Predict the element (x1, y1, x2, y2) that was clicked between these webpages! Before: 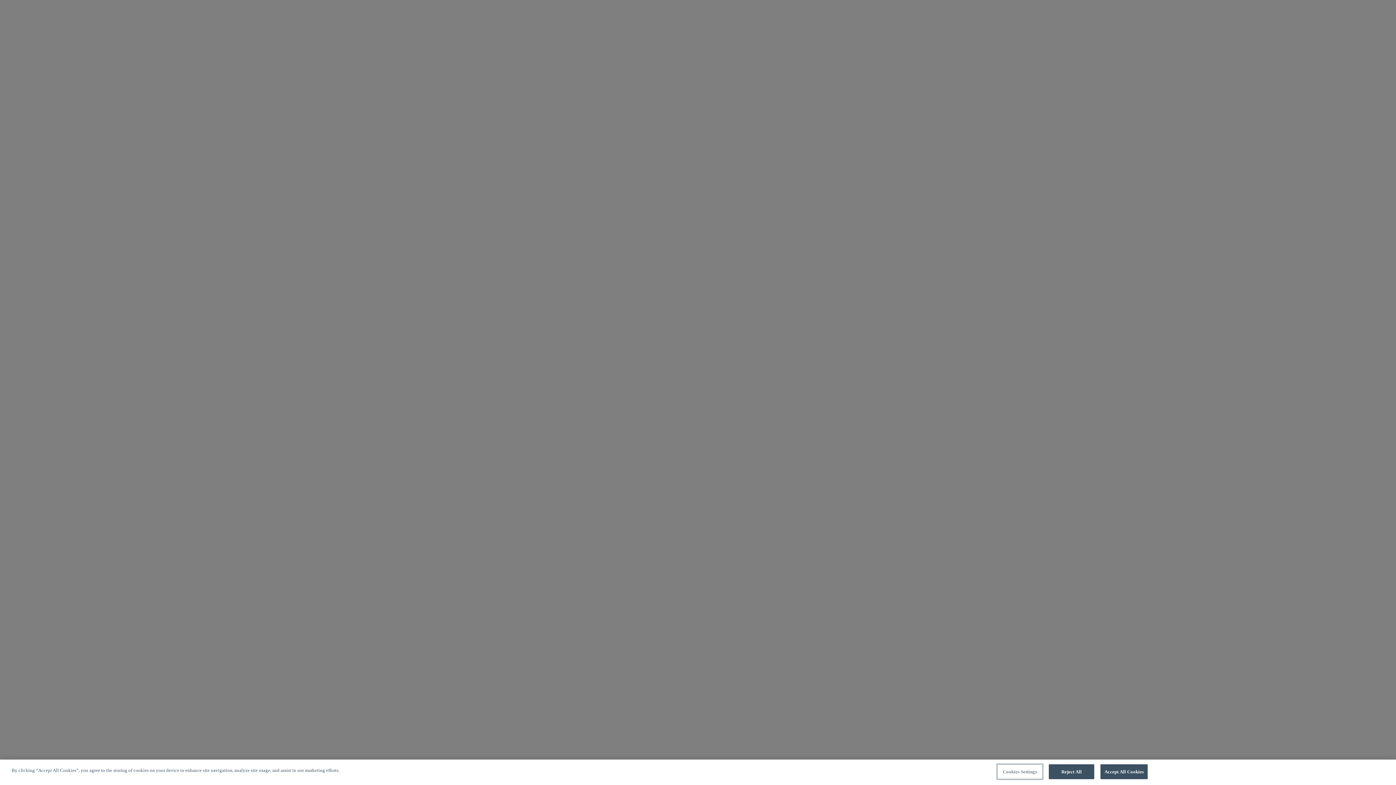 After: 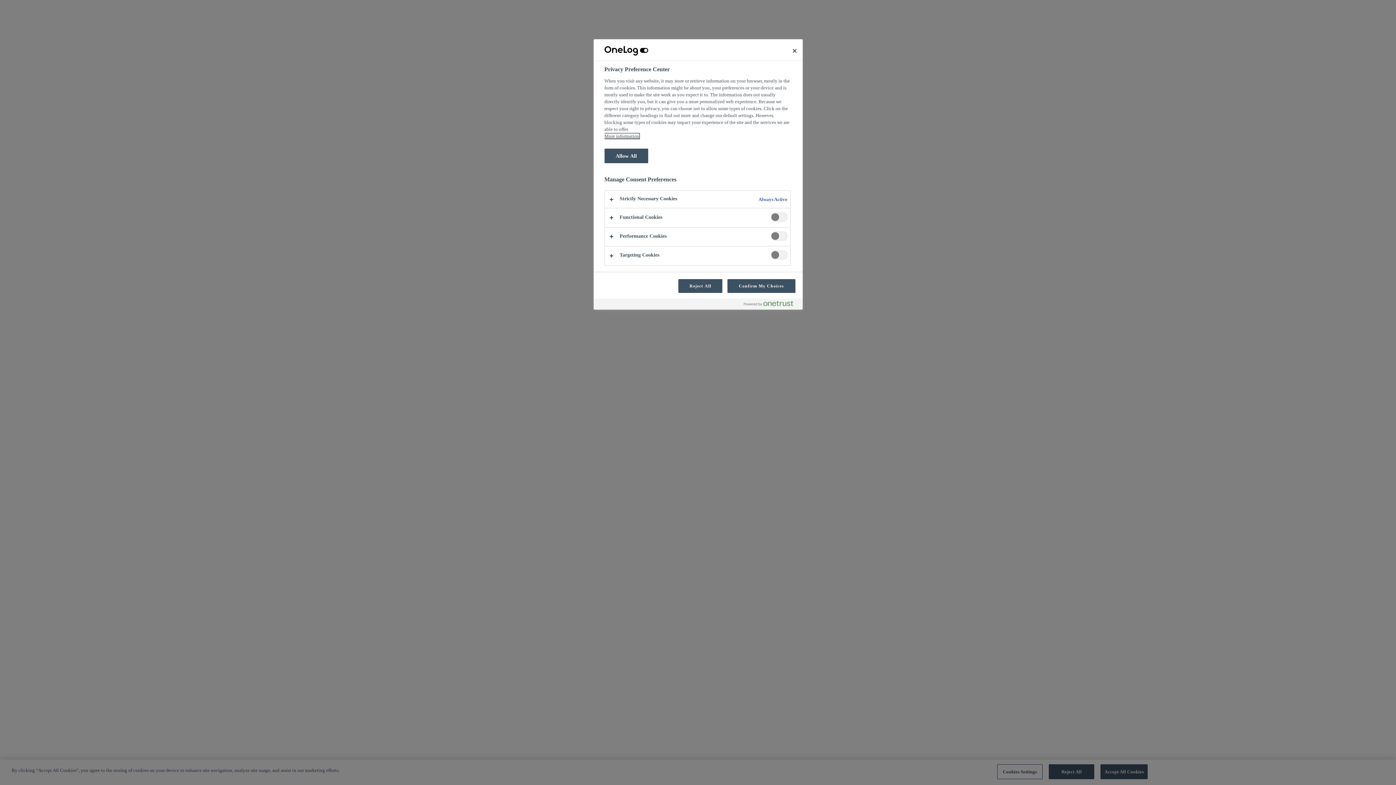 Action: label: Cookies Settings bbox: (997, 764, 1042, 779)